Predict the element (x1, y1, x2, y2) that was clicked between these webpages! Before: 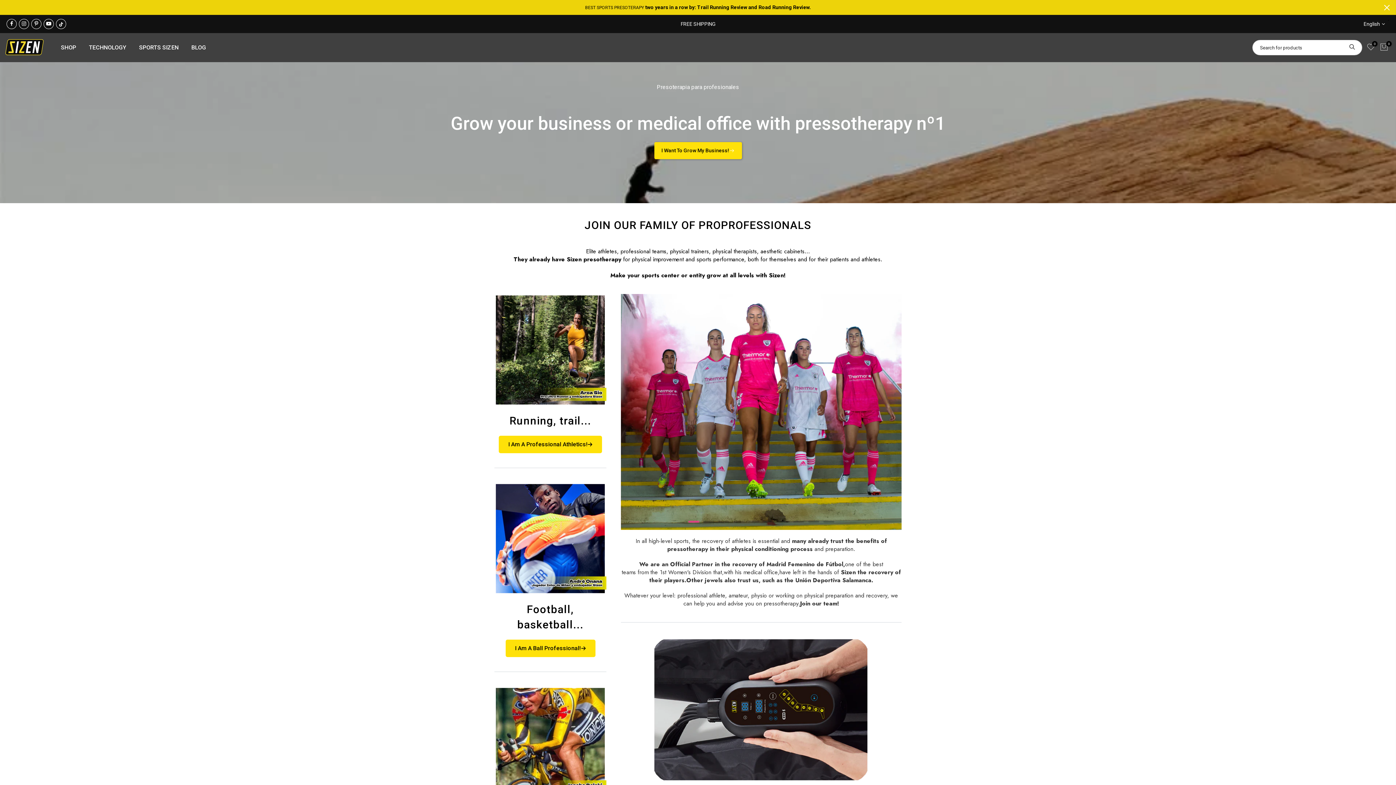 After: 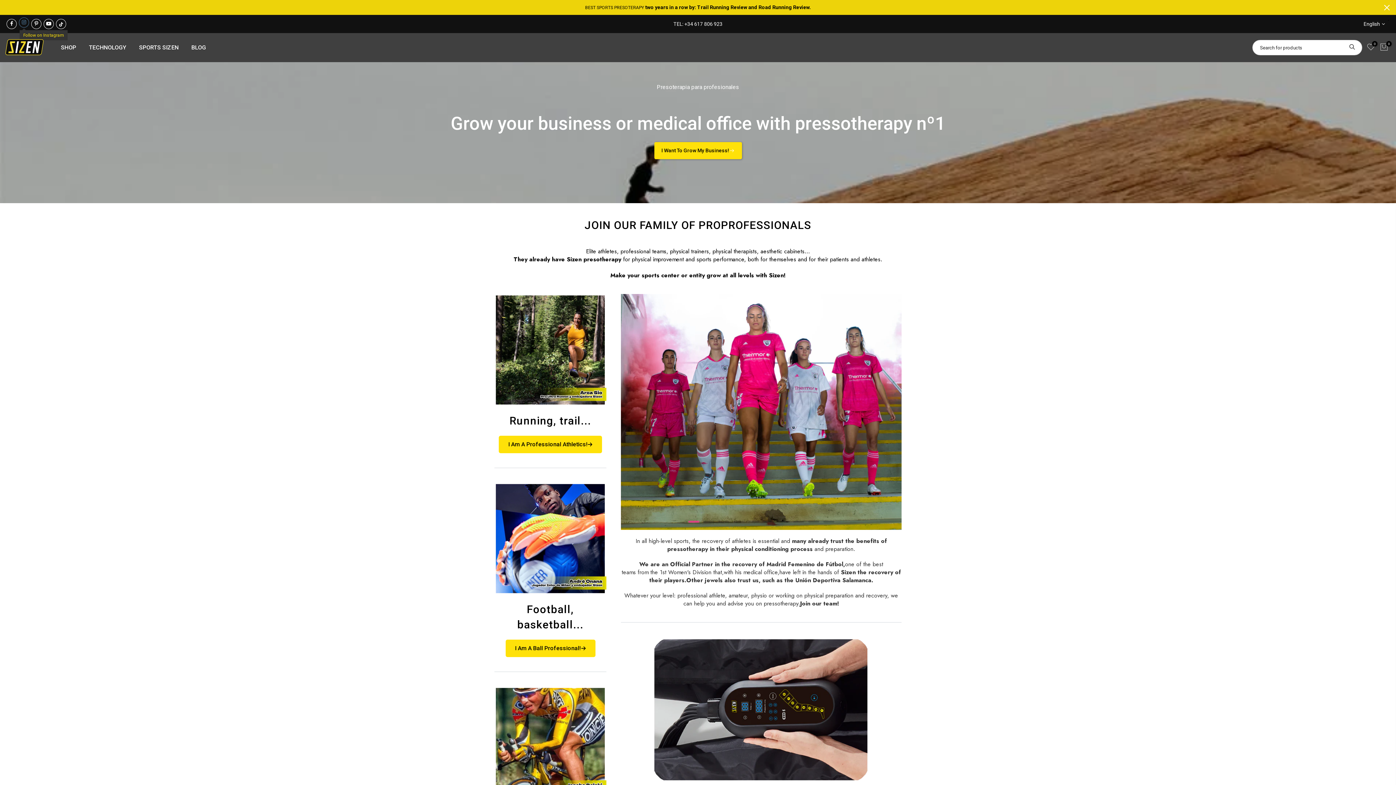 Action: bbox: (18, 18, 29, 29)